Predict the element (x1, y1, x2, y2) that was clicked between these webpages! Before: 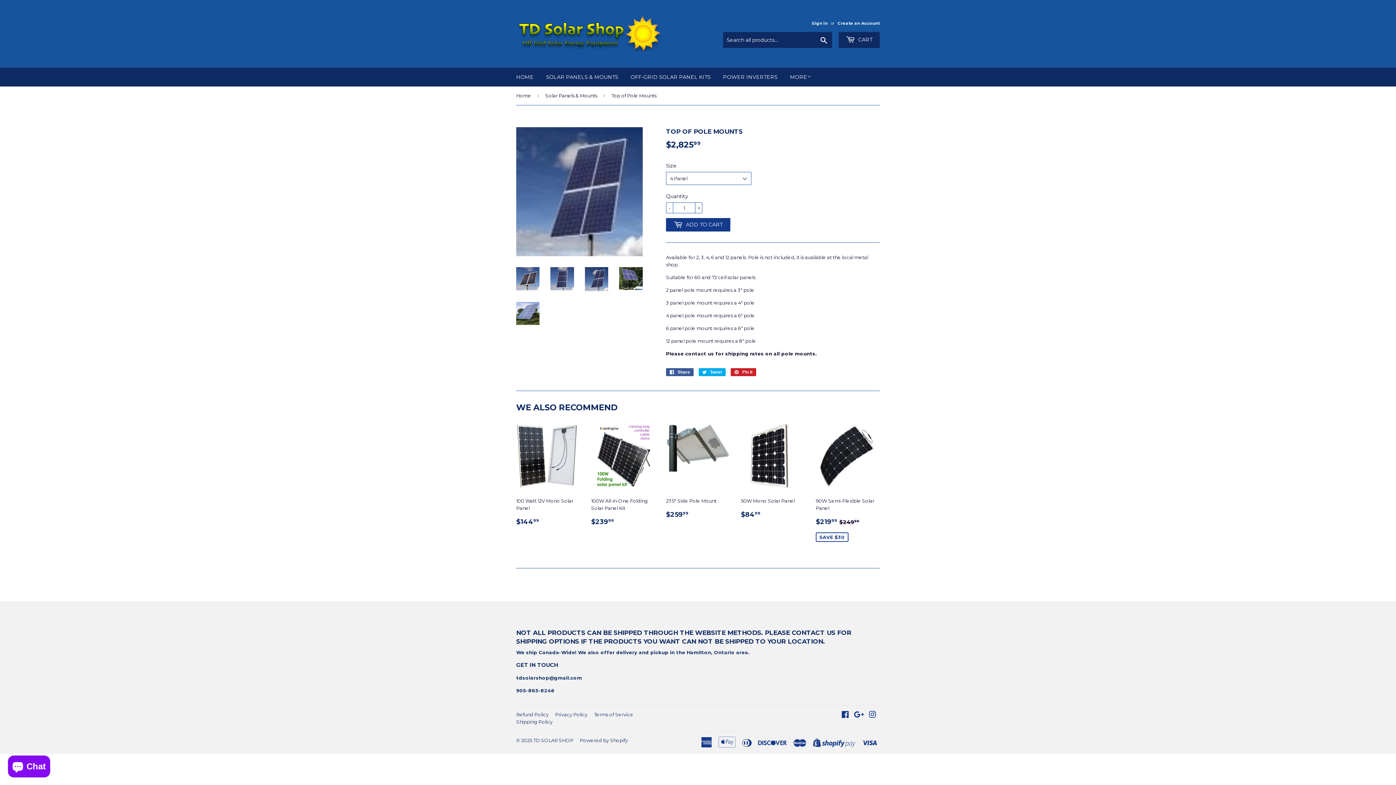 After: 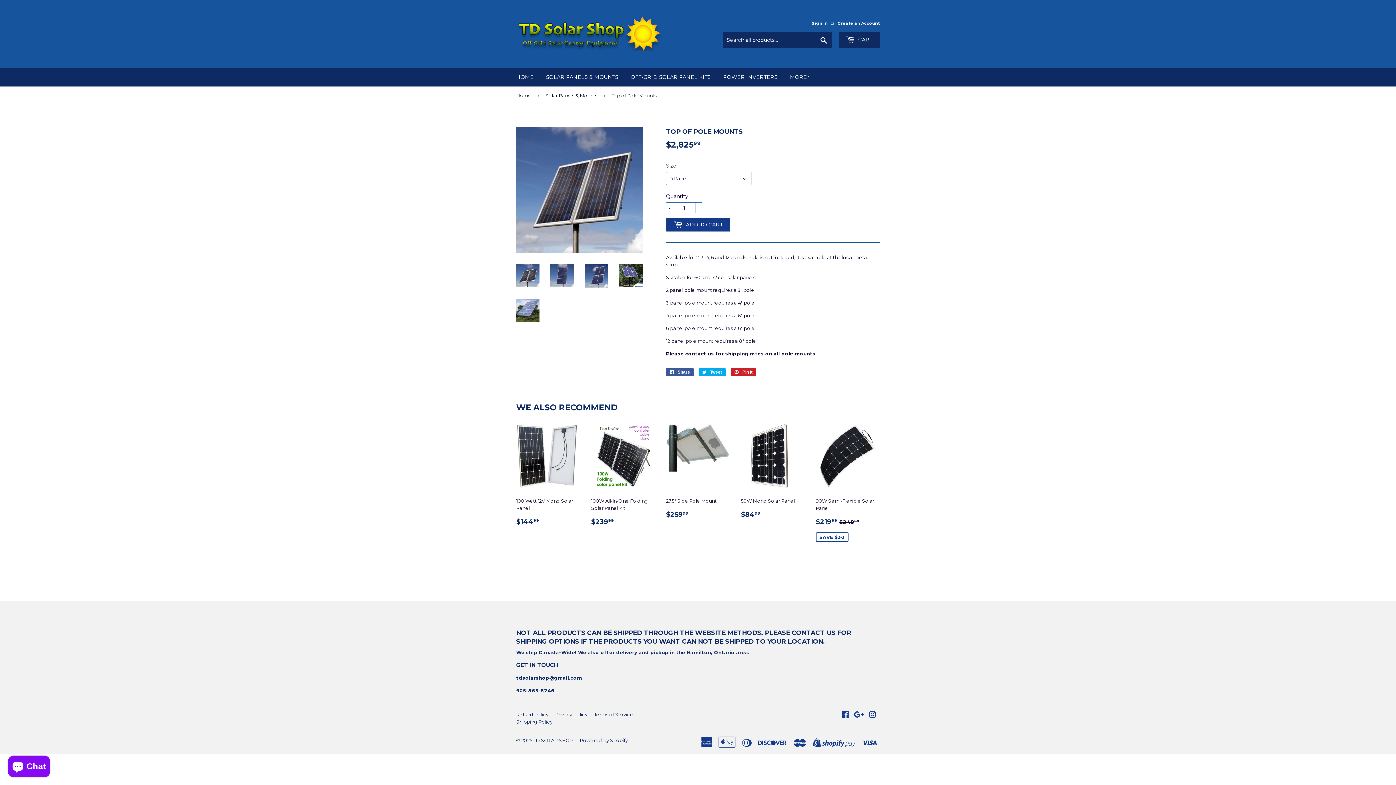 Action: bbox: (516, 267, 539, 290)